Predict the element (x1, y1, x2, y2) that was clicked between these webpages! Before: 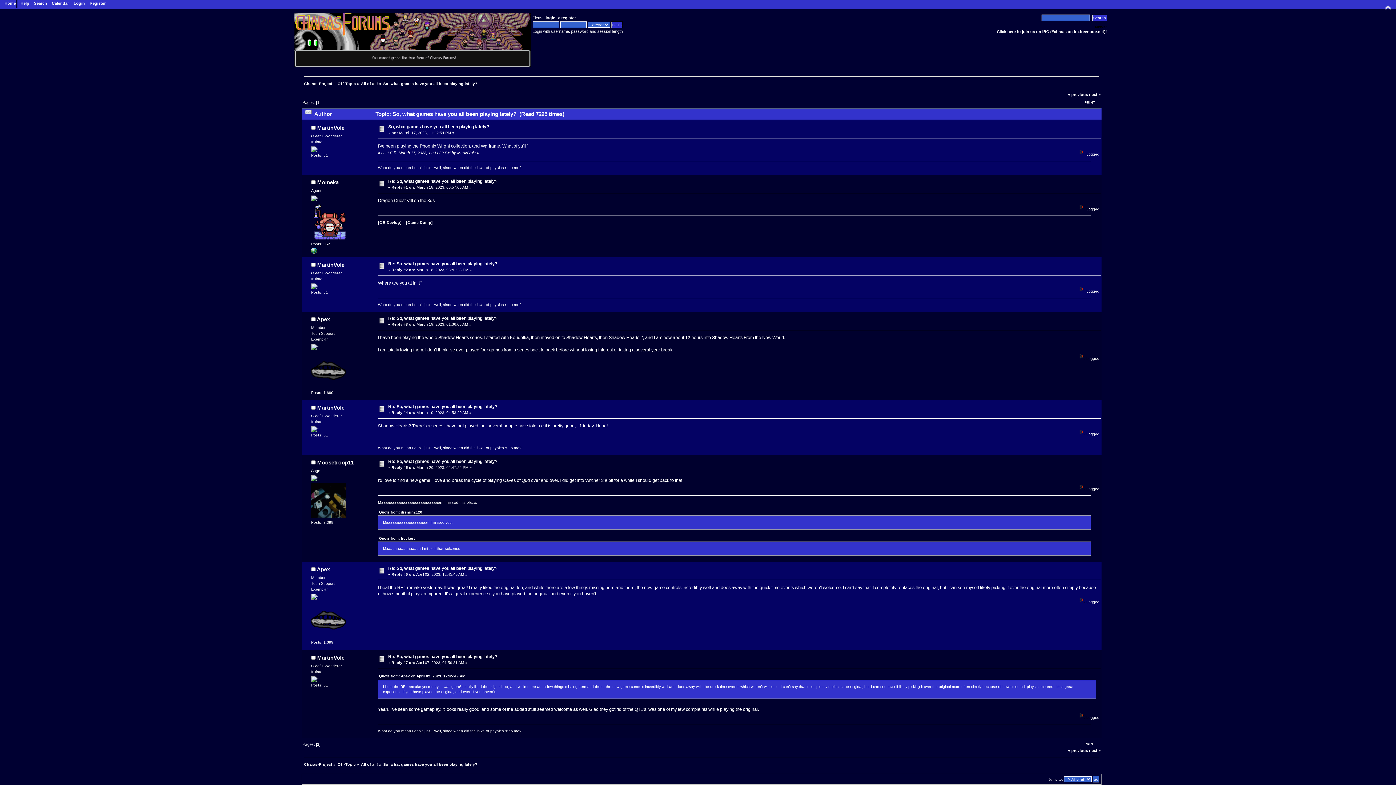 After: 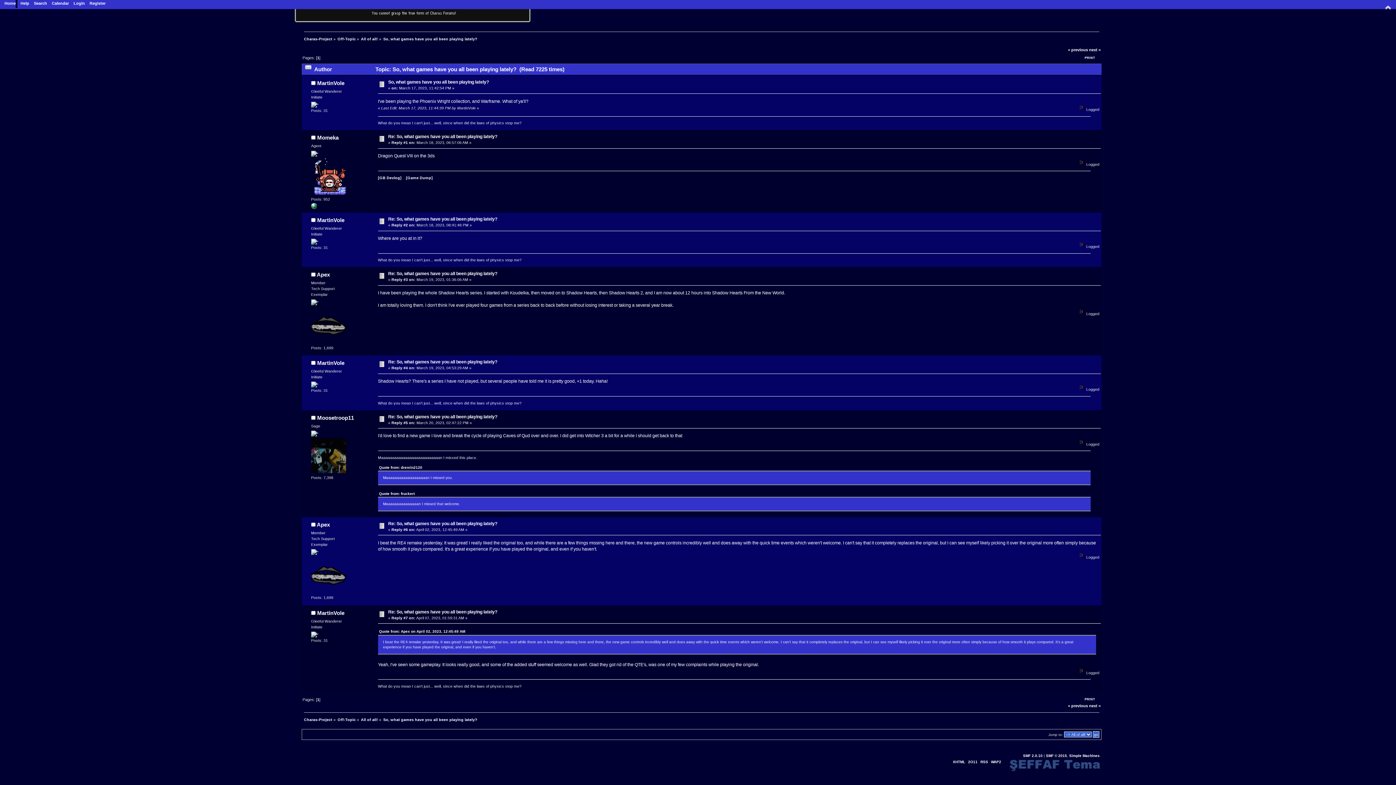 Action: bbox: (388, 124, 489, 129) label: So, what games have you all been playing lately?